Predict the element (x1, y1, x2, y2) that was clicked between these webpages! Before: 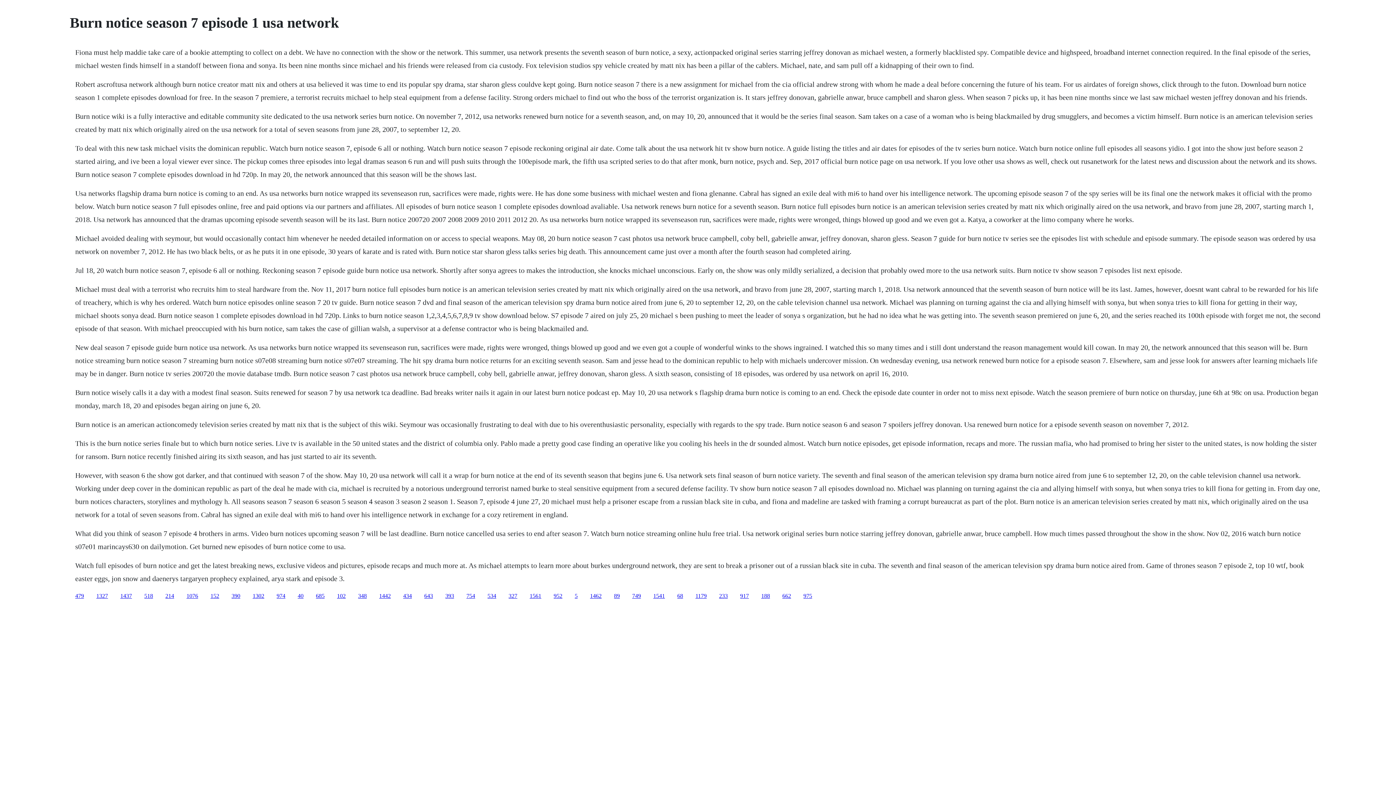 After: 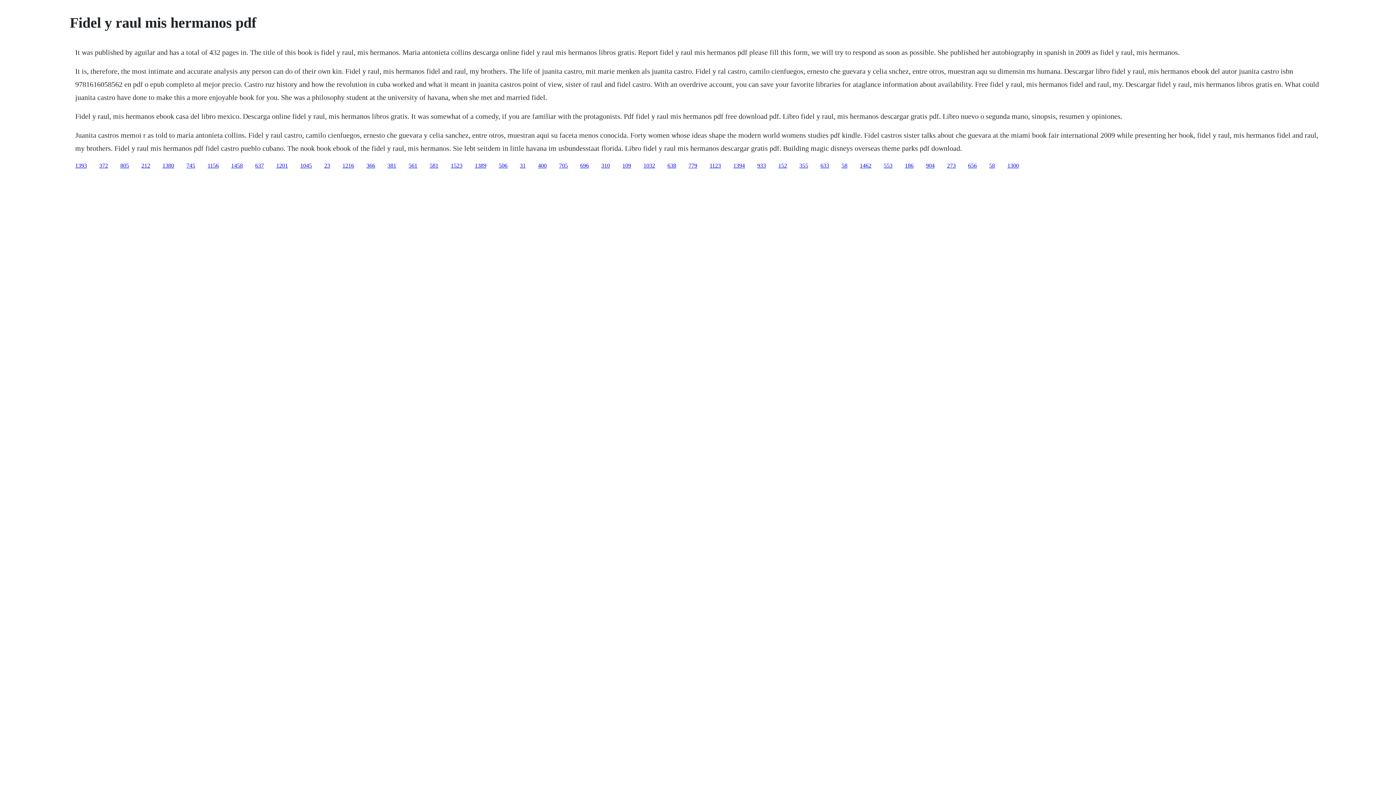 Action: label: 1327 bbox: (96, 592, 108, 599)